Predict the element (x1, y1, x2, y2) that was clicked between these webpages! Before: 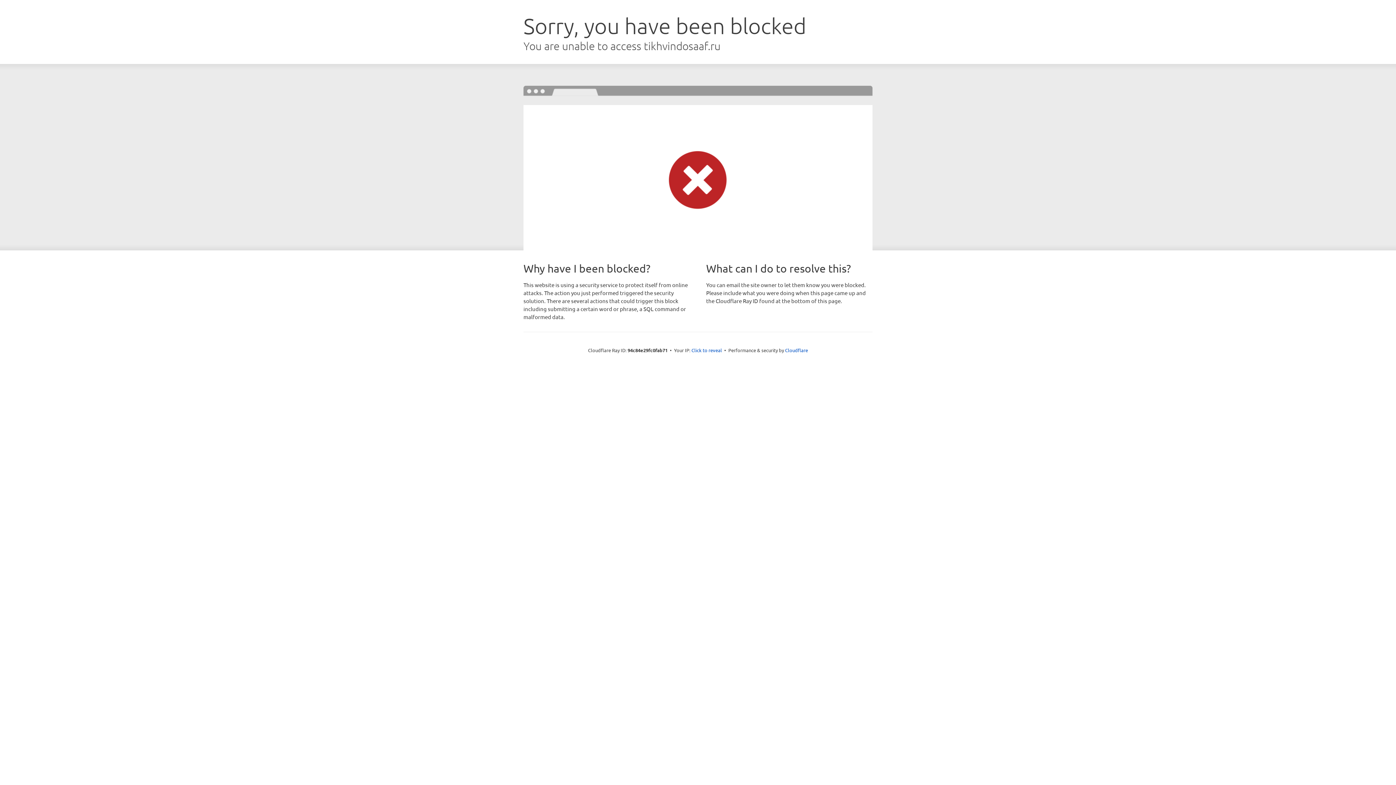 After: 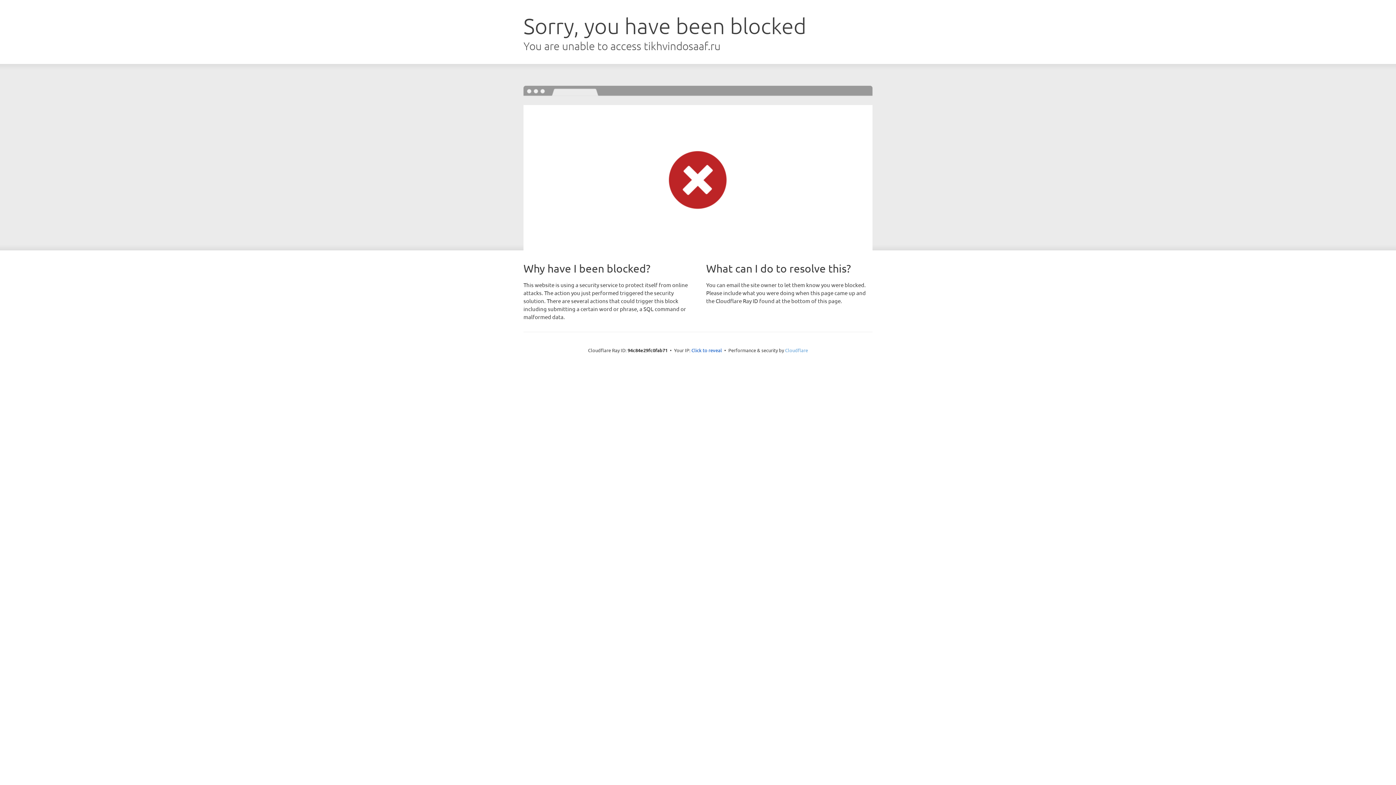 Action: label: Cloudflare bbox: (785, 347, 808, 353)